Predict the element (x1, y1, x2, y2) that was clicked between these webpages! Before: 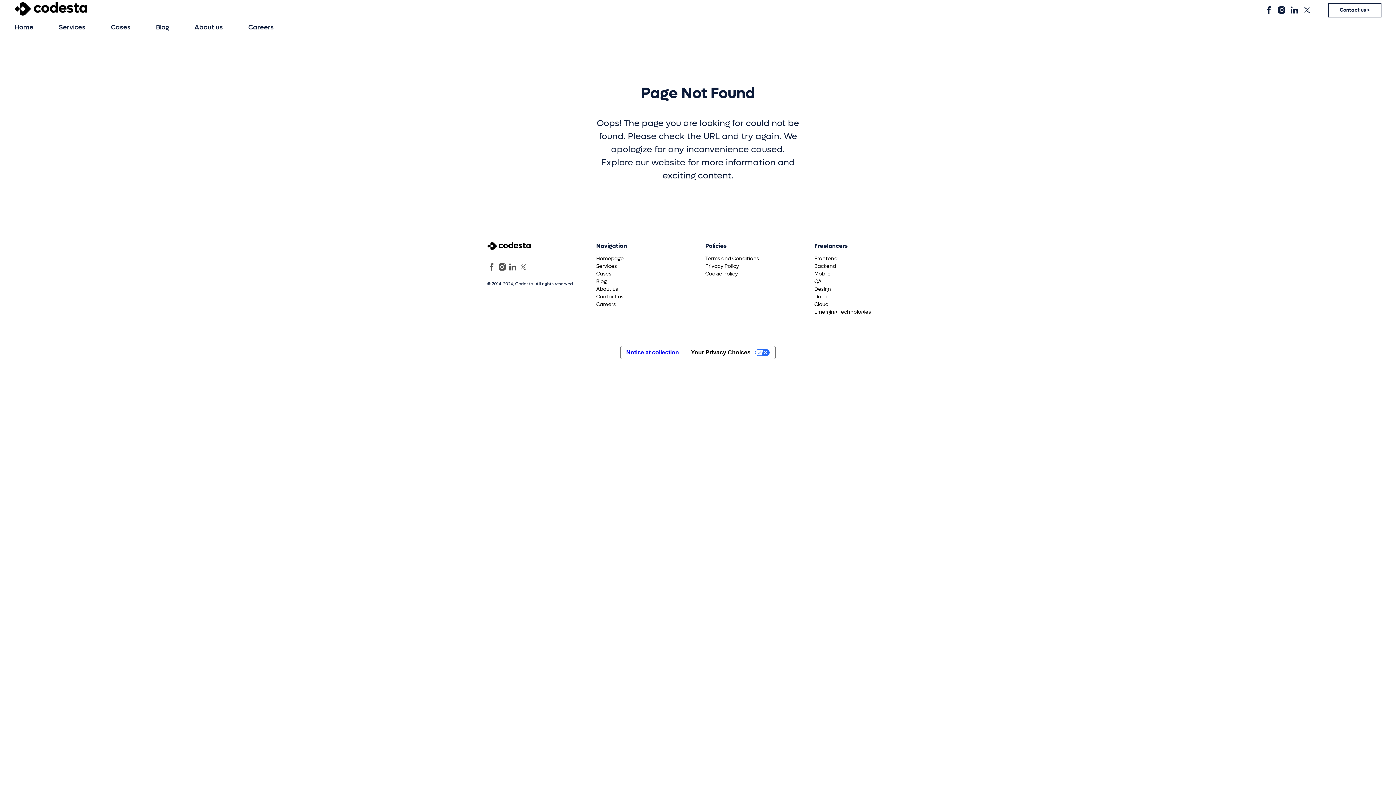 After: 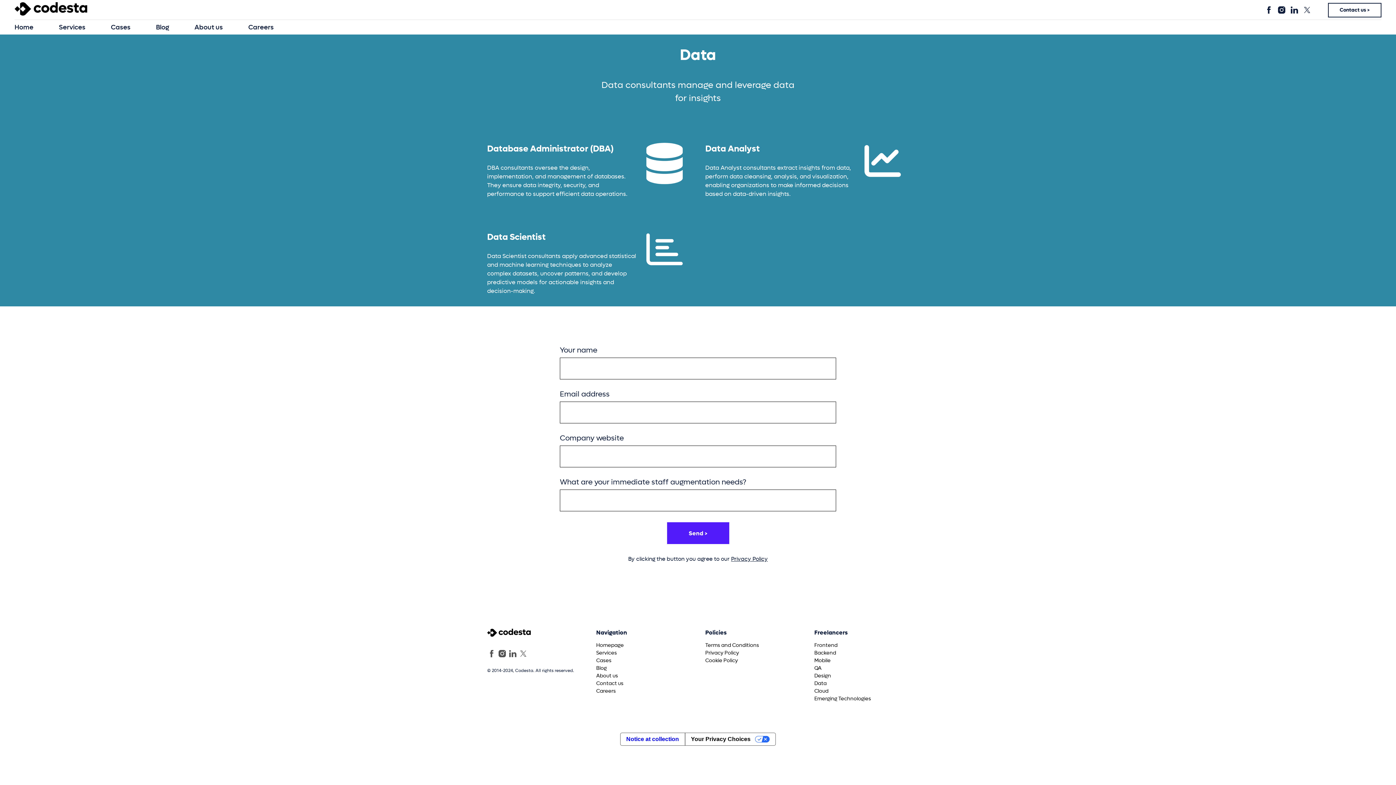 Action: label: Data bbox: (814, 293, 826, 299)